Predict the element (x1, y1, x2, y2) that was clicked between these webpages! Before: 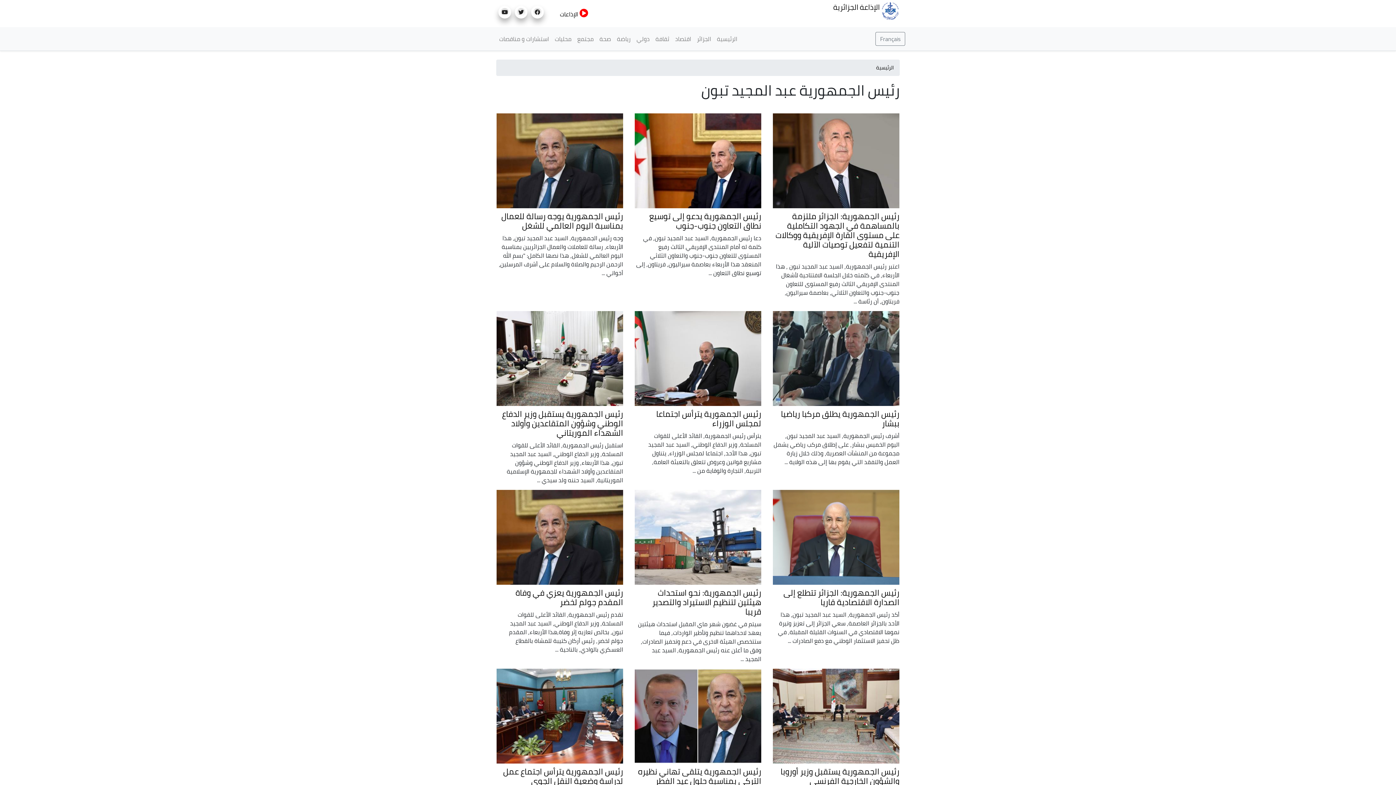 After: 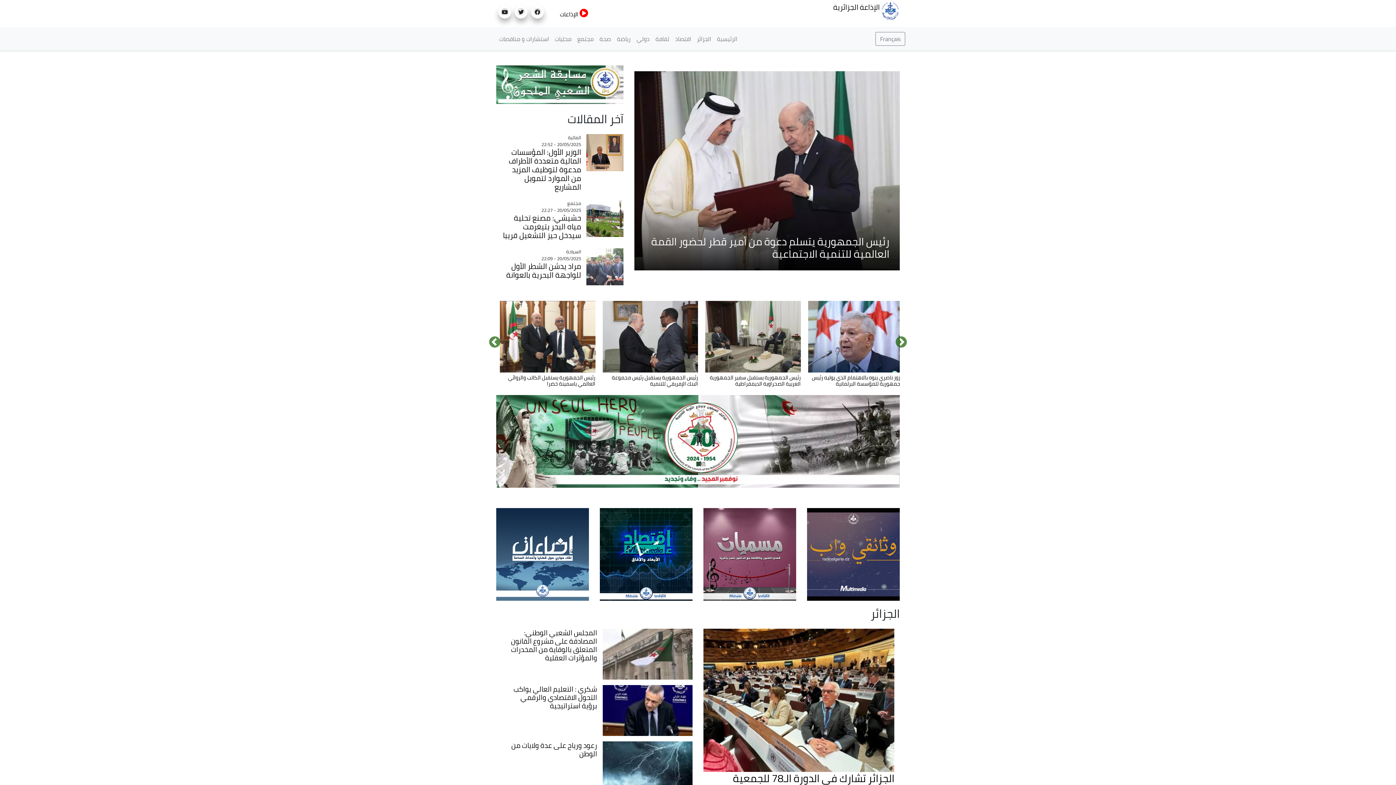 Action: label: الرئيسية bbox: (714, 31, 740, 46)